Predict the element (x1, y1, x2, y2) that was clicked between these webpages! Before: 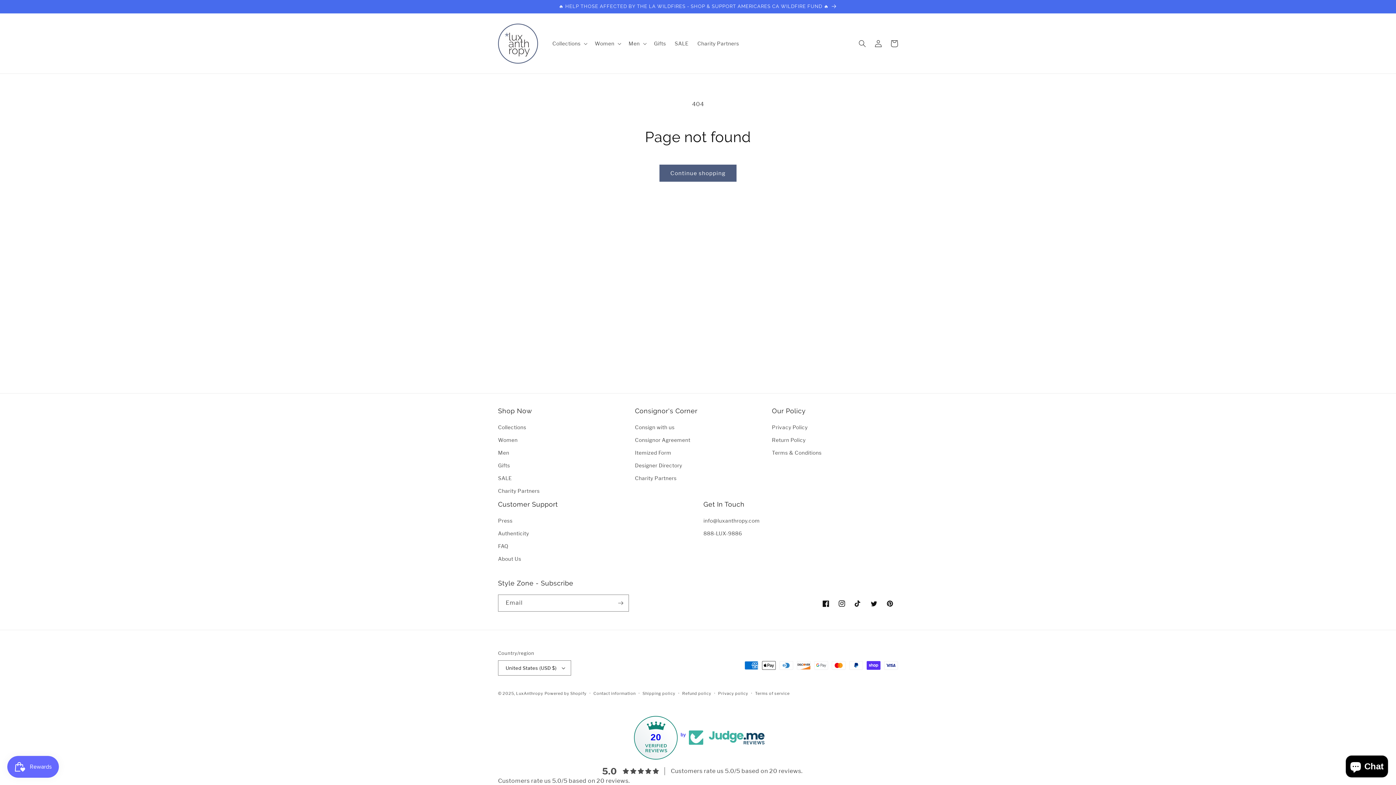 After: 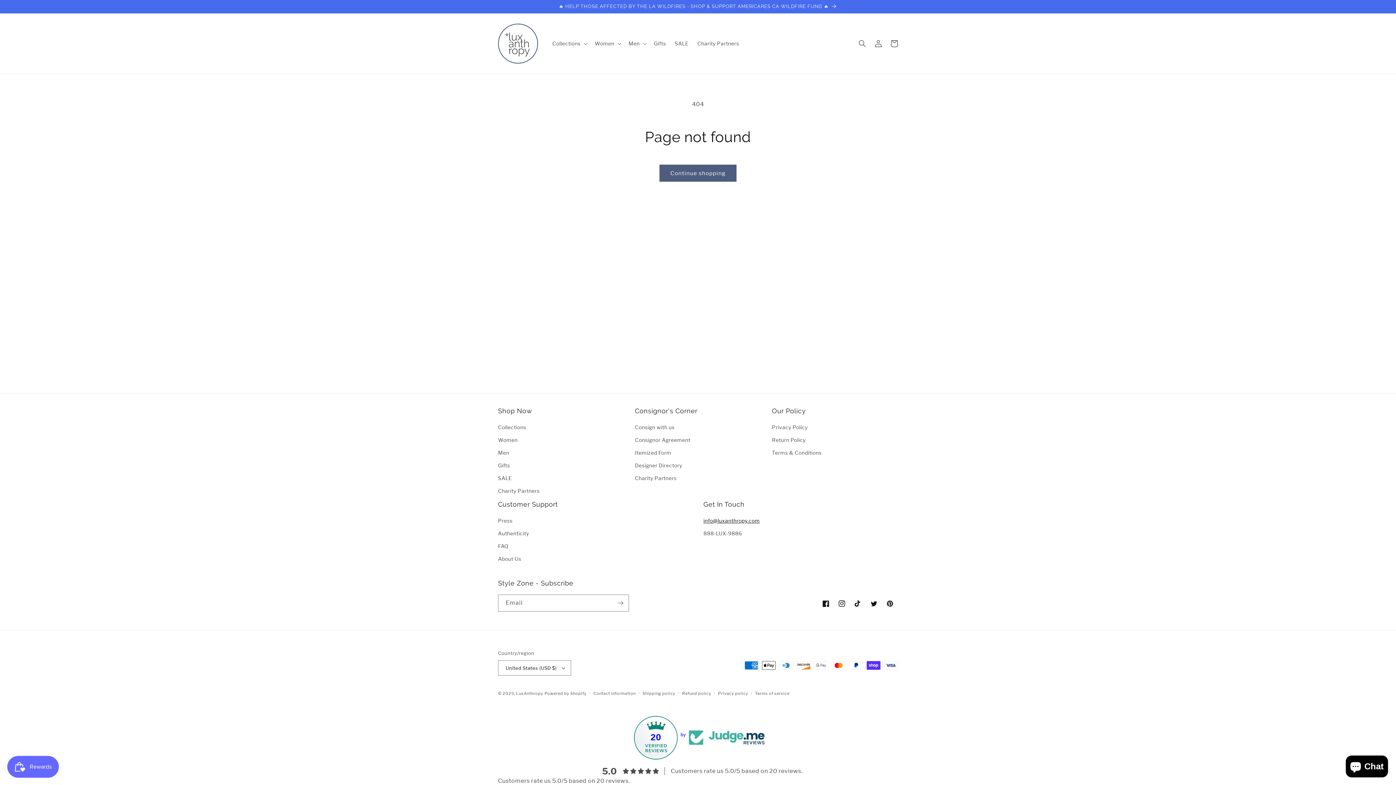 Action: bbox: (703, 516, 760, 527) label: info@luxanthropy.com